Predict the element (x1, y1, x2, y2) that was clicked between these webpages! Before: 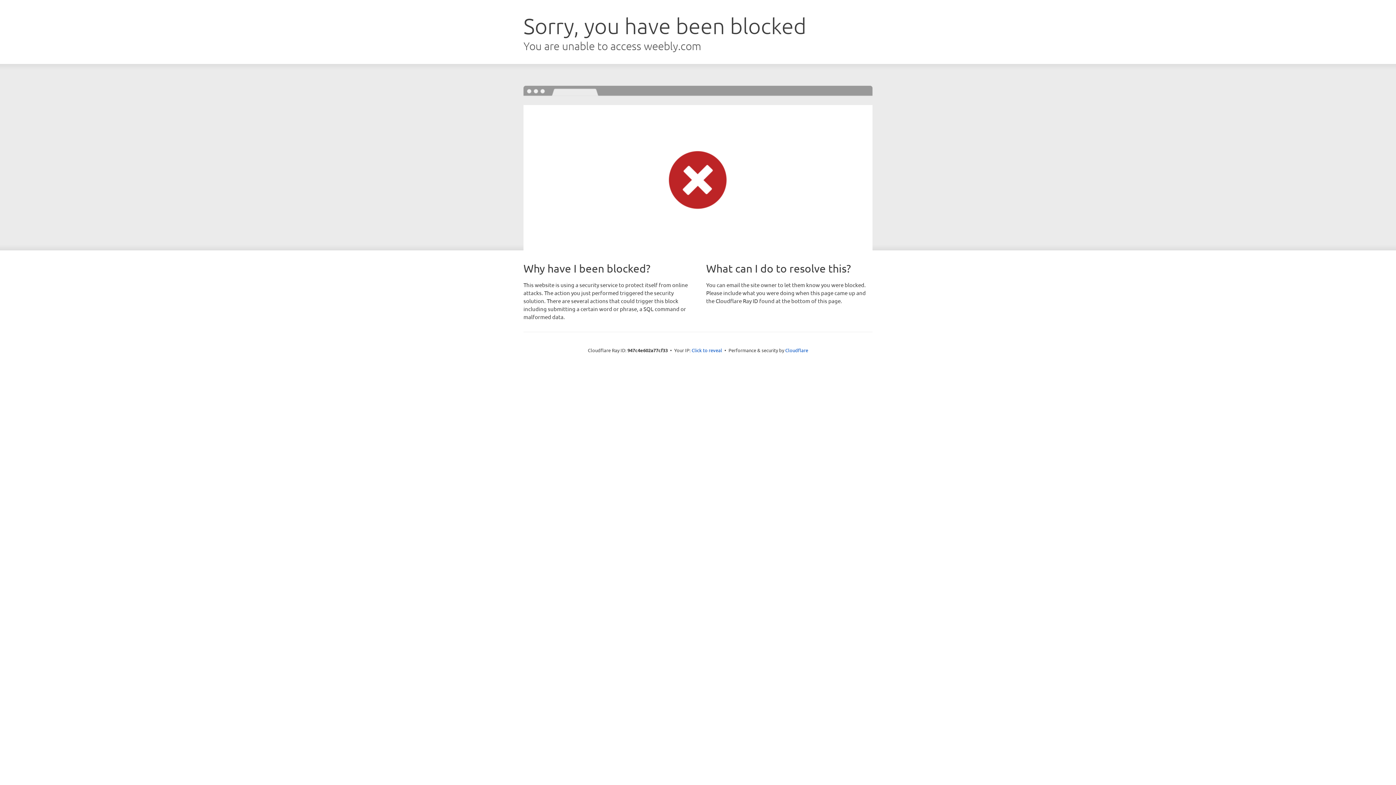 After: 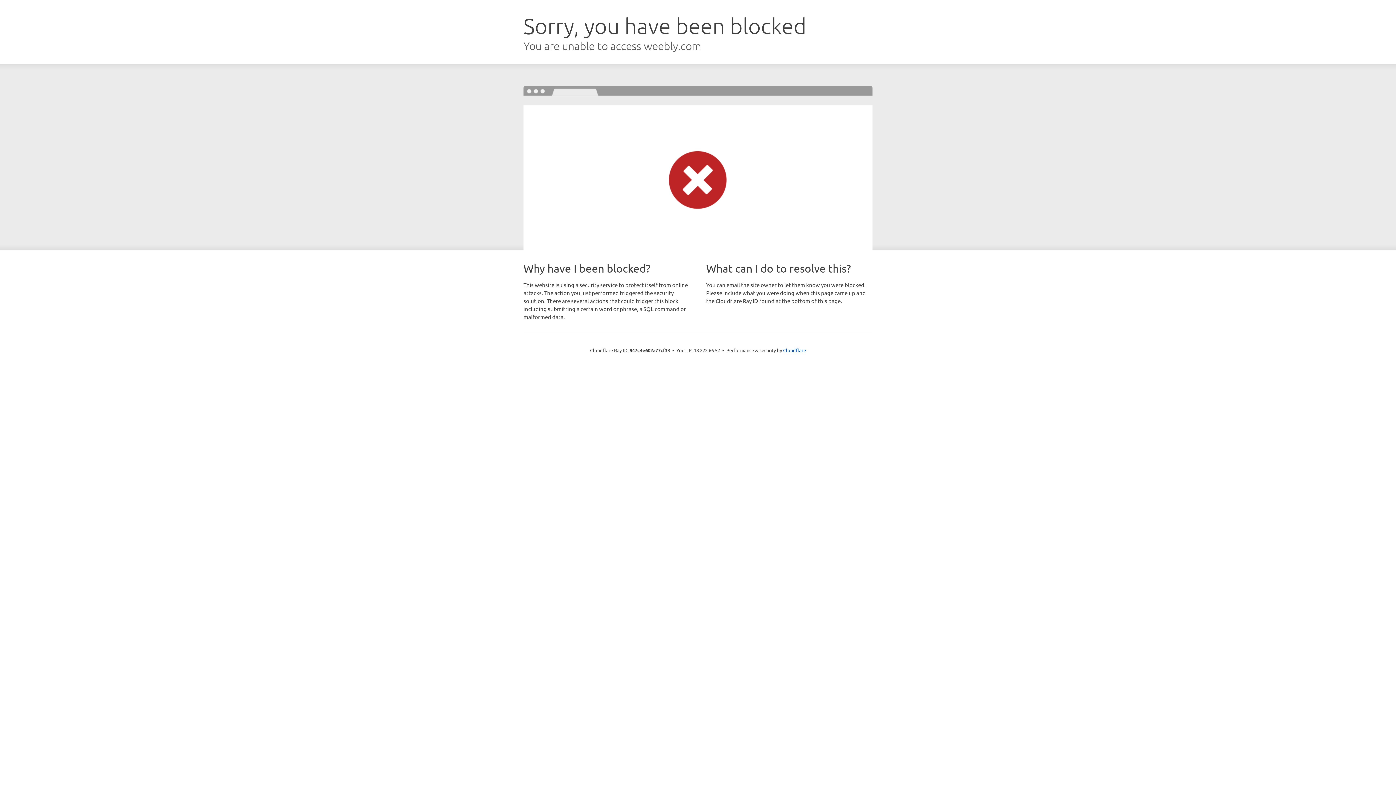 Action: bbox: (691, 346, 722, 353) label: Click to reveal